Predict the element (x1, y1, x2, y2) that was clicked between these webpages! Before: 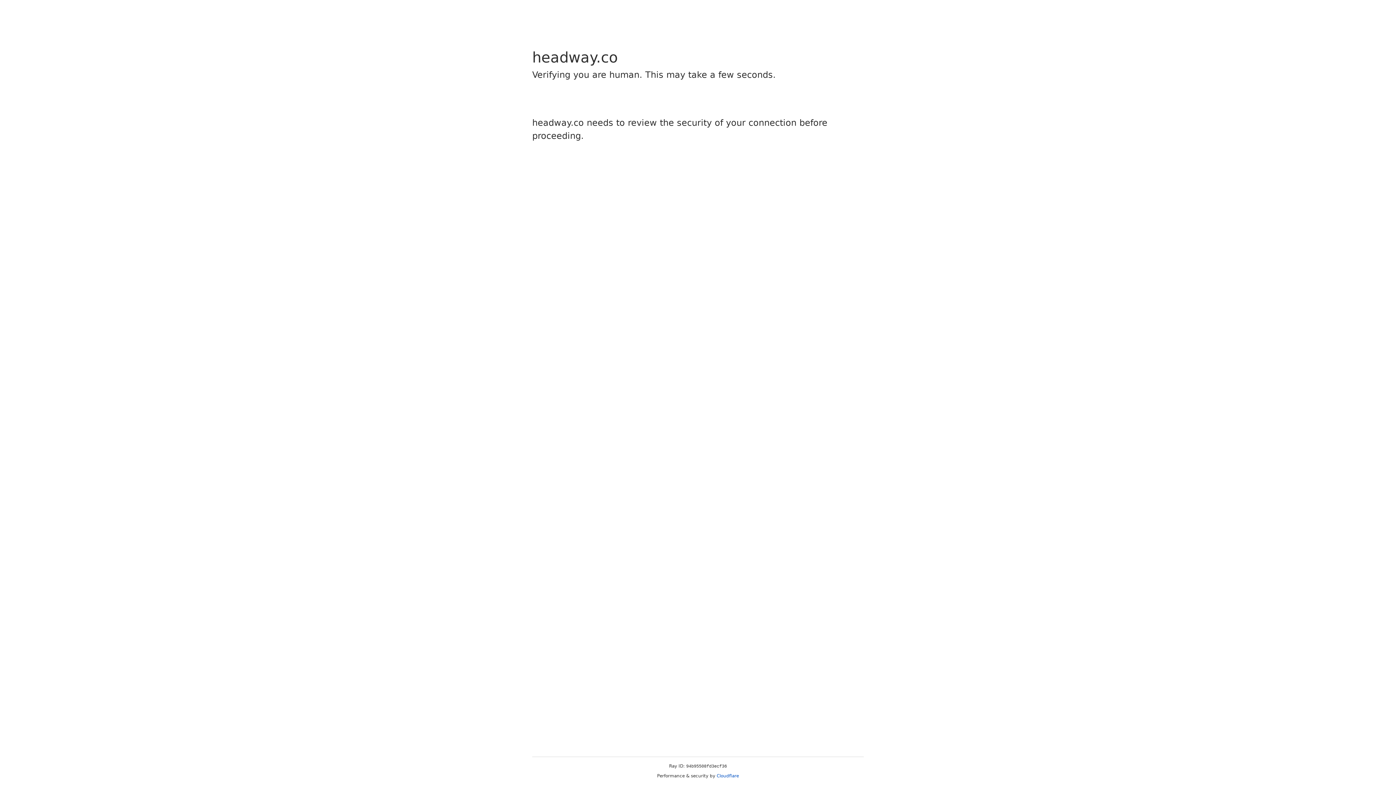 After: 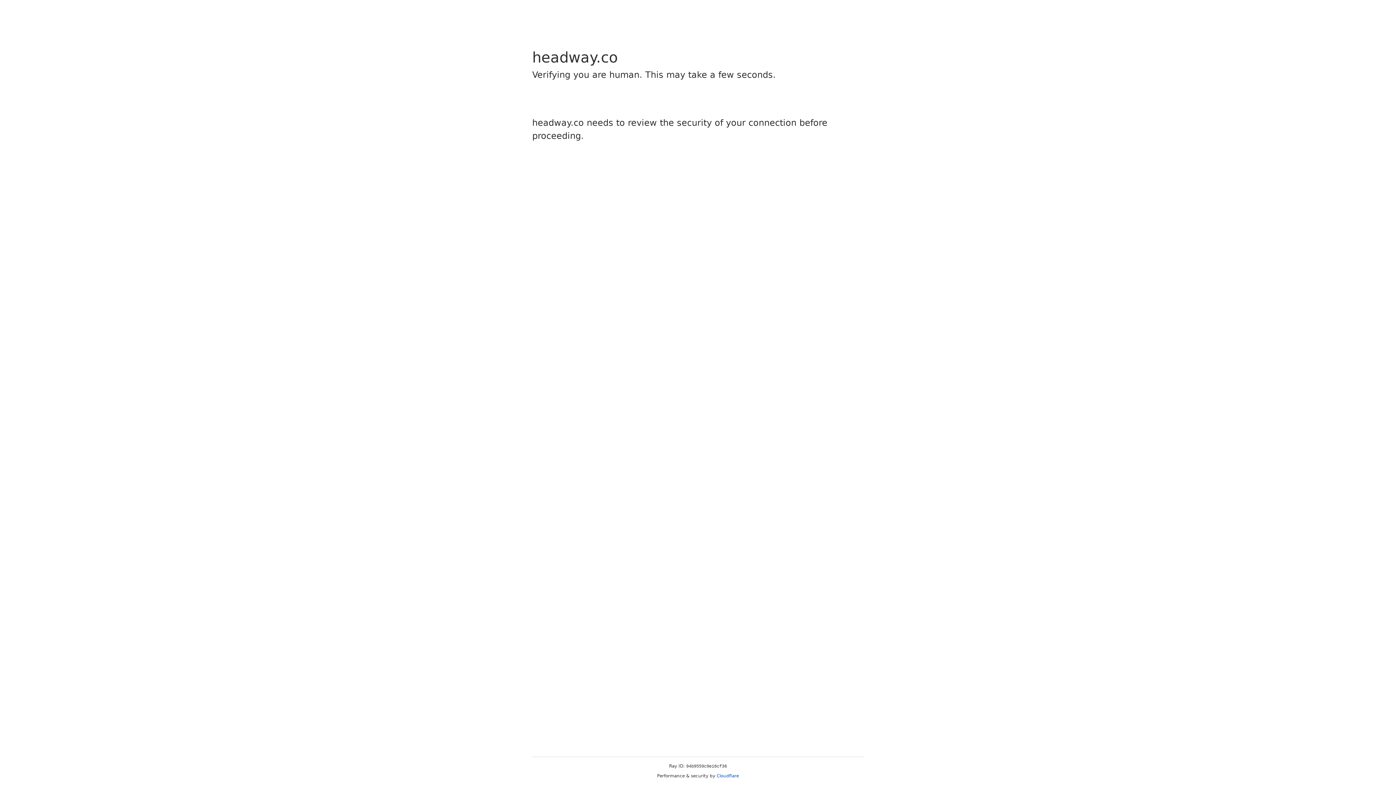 Action: label: Cloudflare bbox: (716, 773, 739, 778)